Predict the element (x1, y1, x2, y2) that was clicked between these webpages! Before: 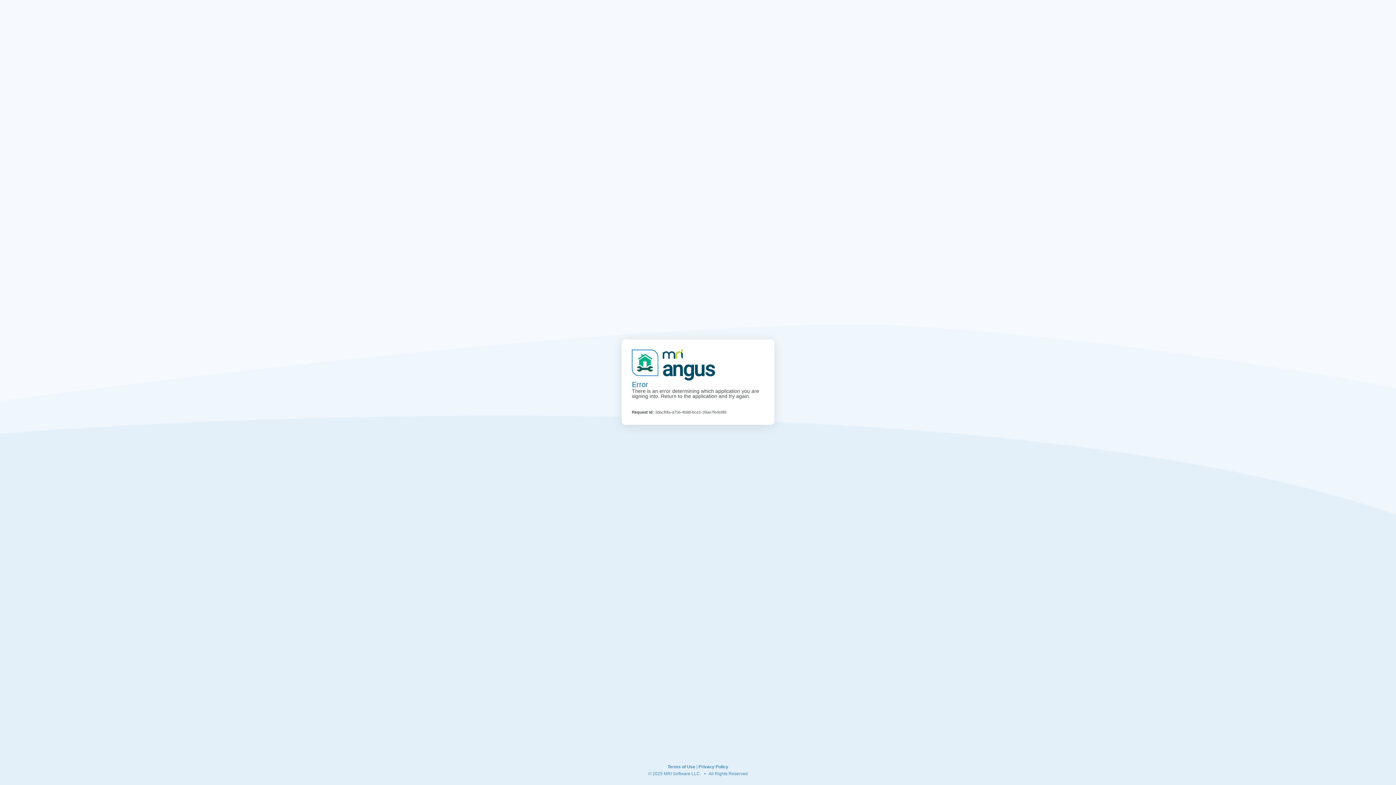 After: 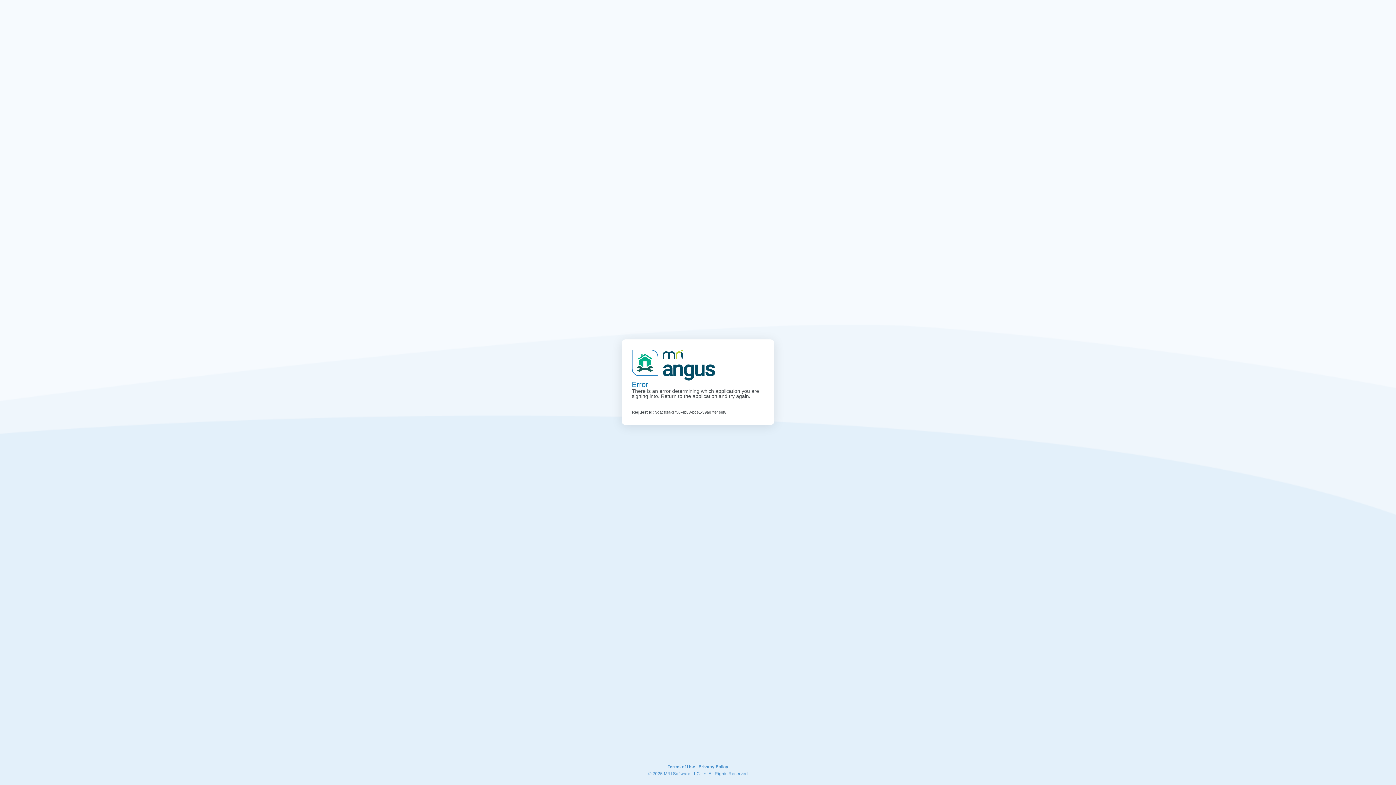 Action: label: Privacy Policy bbox: (698, 764, 728, 769)